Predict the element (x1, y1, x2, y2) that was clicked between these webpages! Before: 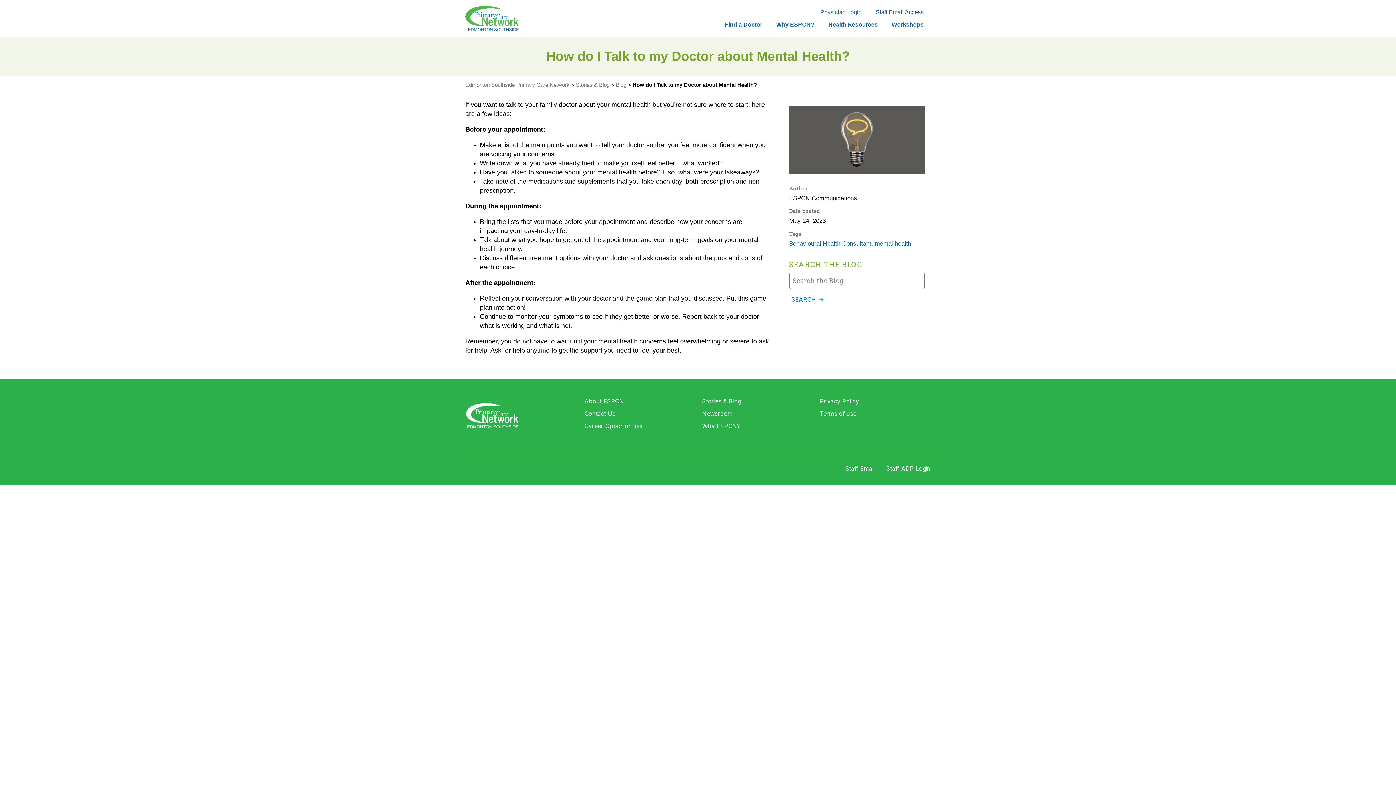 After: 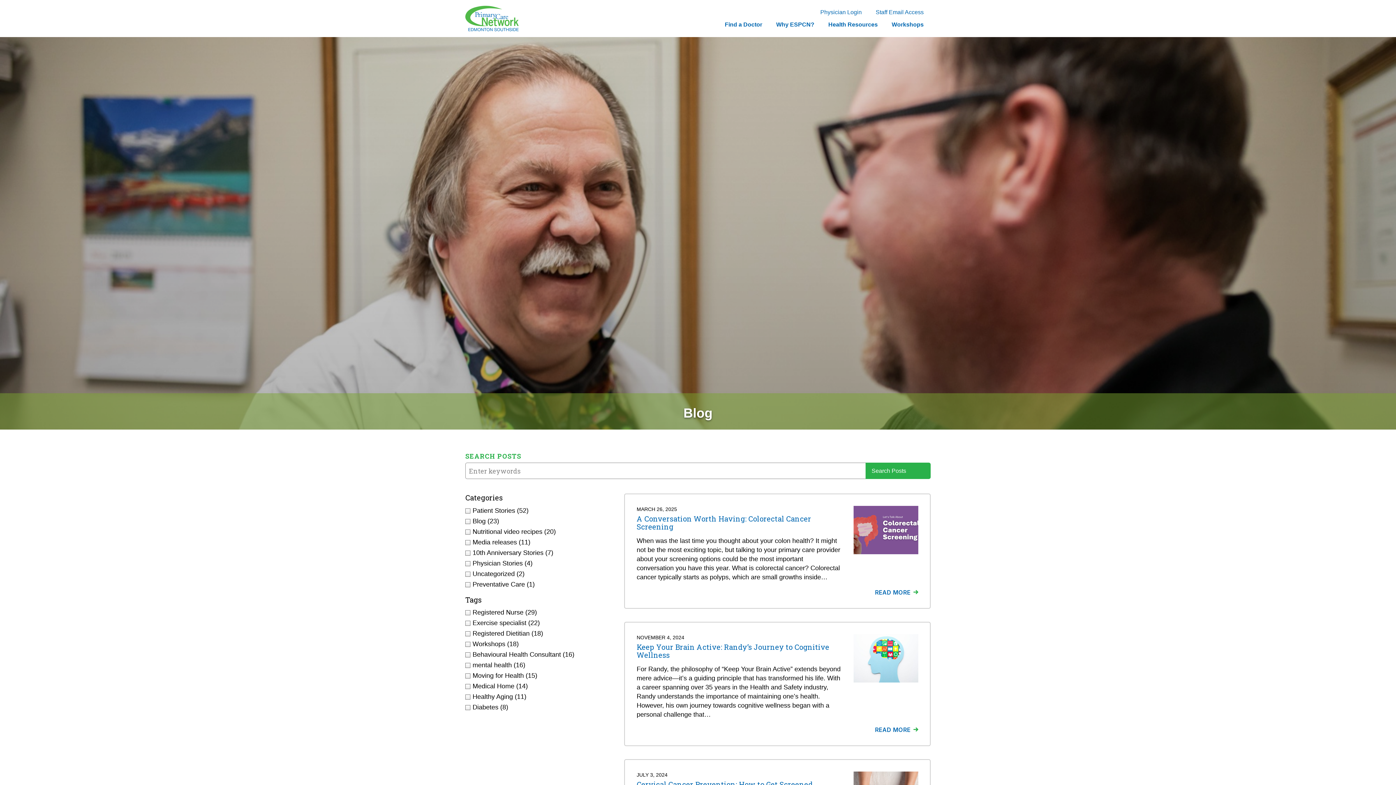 Action: label: Stories & Blog bbox: (702, 397, 741, 405)